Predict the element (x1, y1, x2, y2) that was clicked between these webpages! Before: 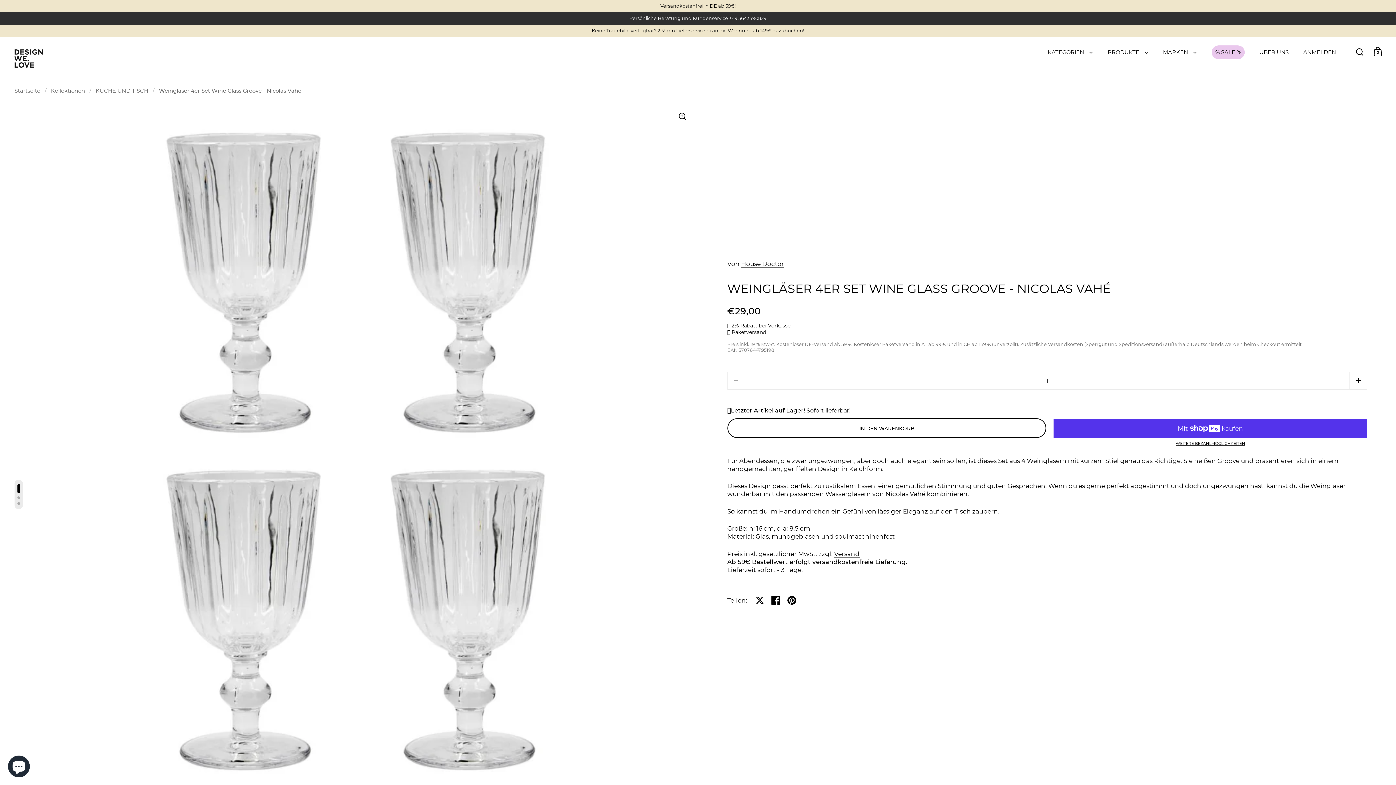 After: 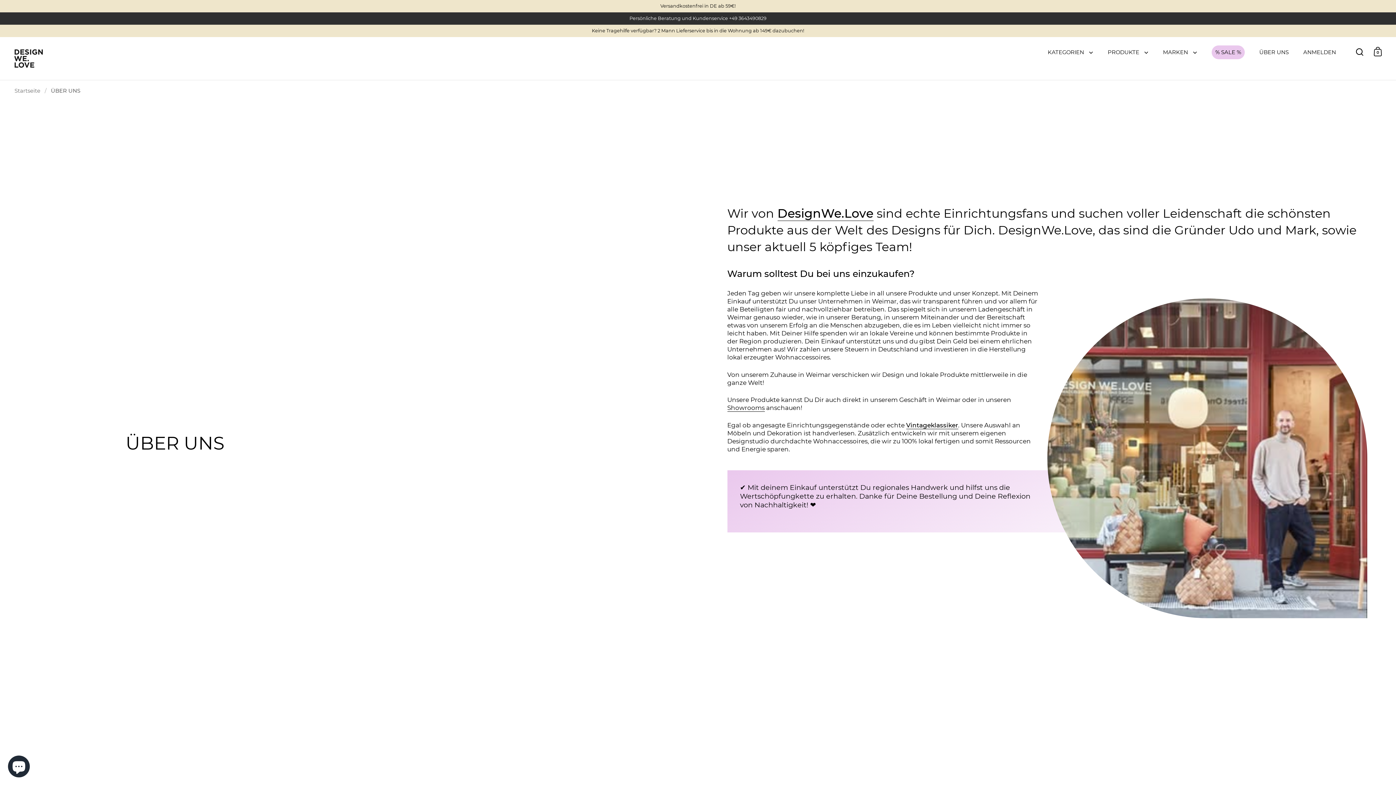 Action: bbox: (1252, 44, 1296, 60) label: ÜBER UNS